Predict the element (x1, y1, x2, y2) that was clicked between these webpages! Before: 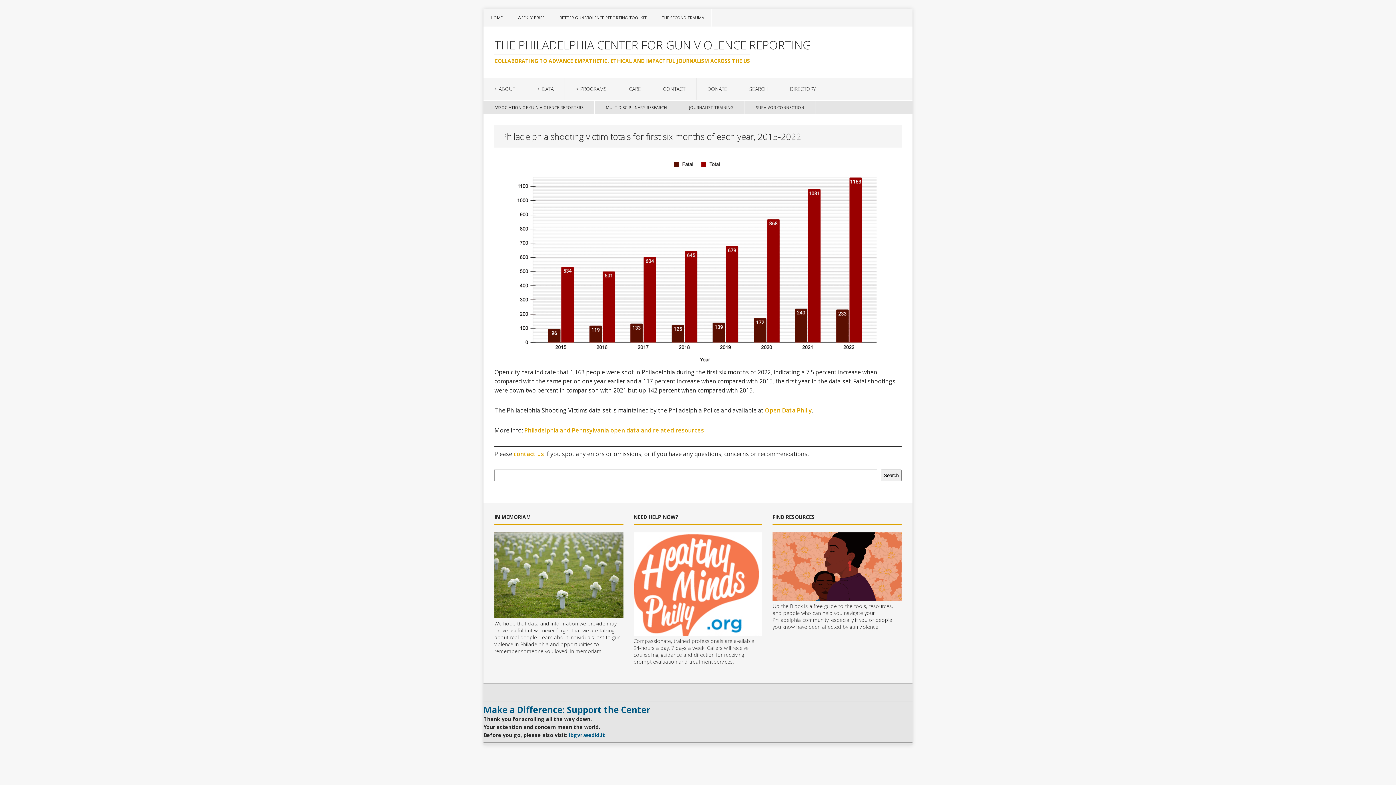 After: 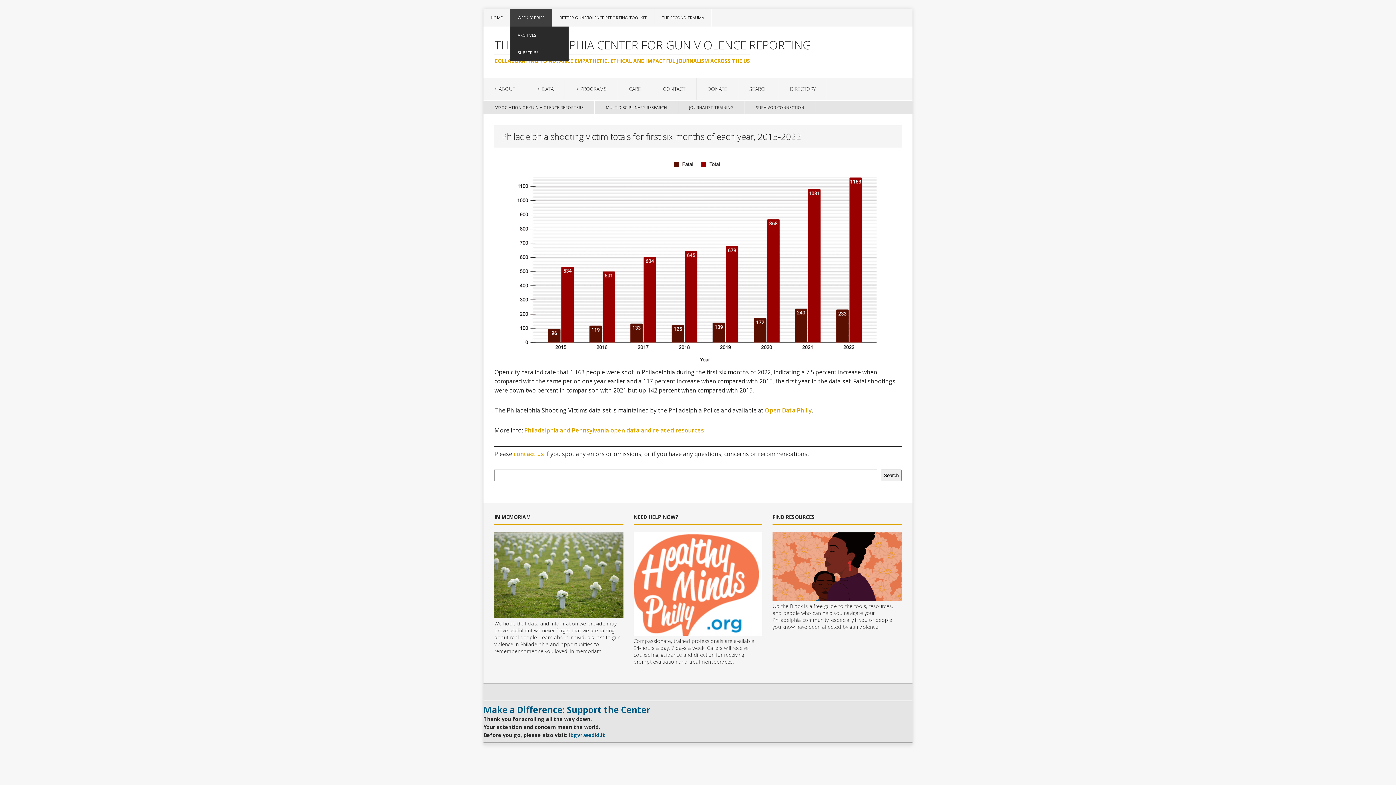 Action: bbox: (510, 9, 552, 26) label: WEEKLY BRIEF